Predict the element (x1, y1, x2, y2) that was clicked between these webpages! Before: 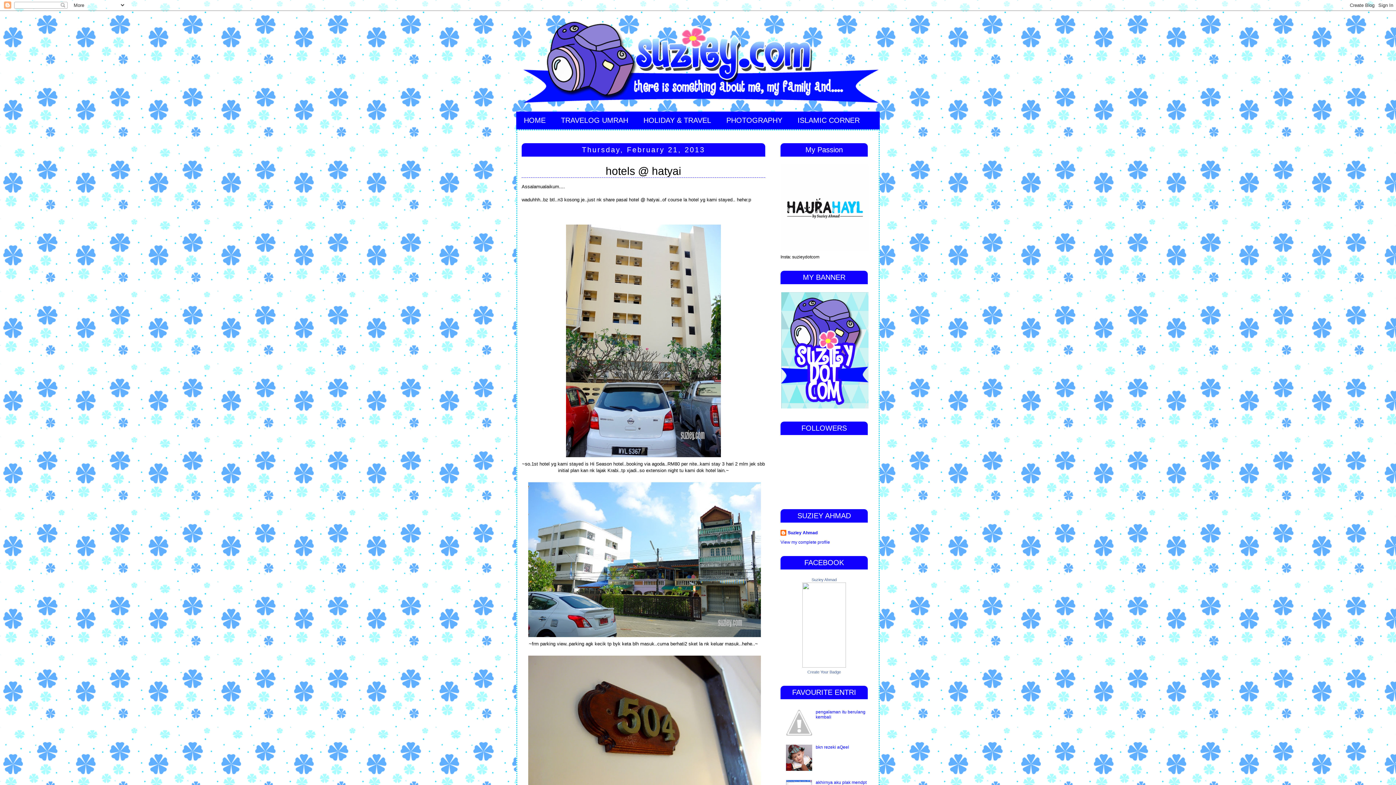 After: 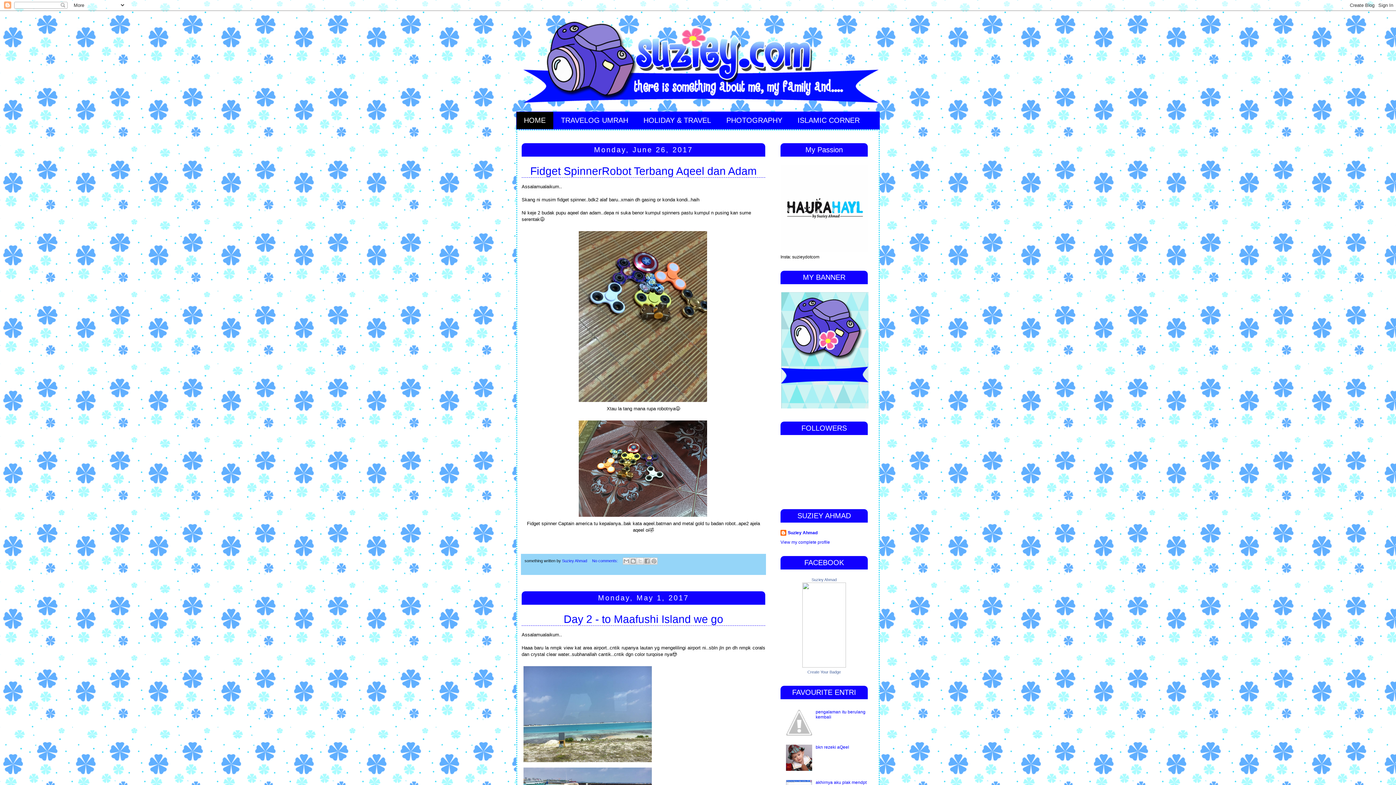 Action: label: HOME bbox: (516, 112, 553, 129)